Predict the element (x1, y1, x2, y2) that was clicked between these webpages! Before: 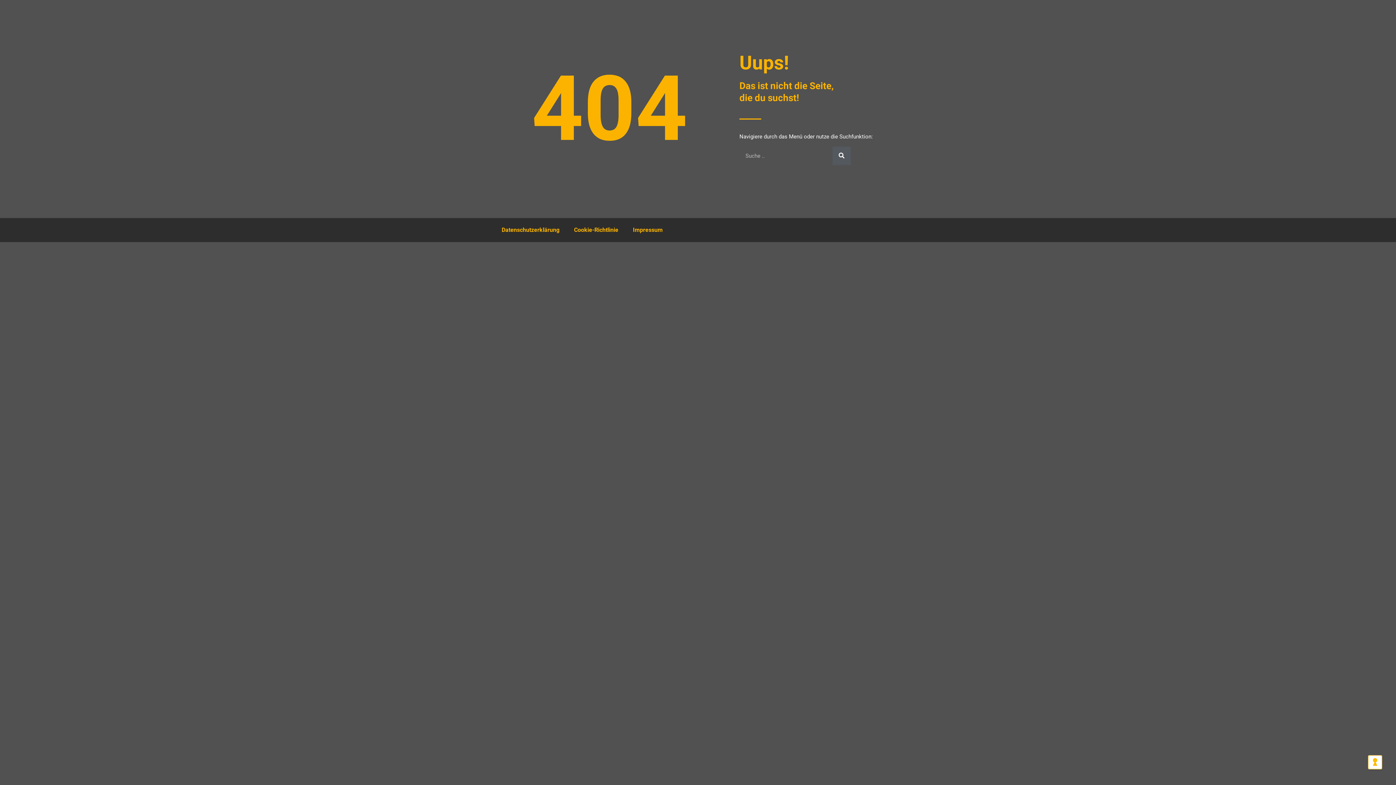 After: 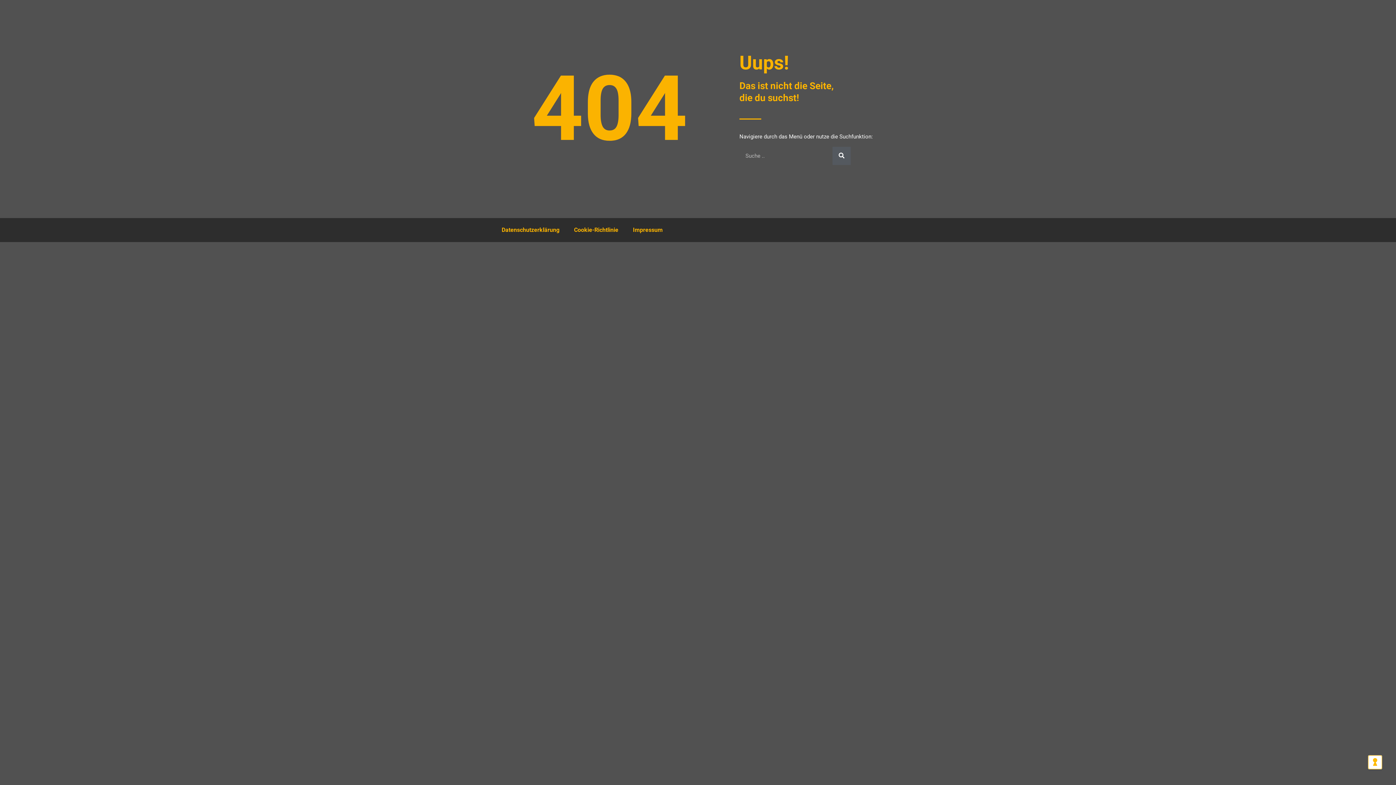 Action: bbox: (1368, 755, 1382, 769)